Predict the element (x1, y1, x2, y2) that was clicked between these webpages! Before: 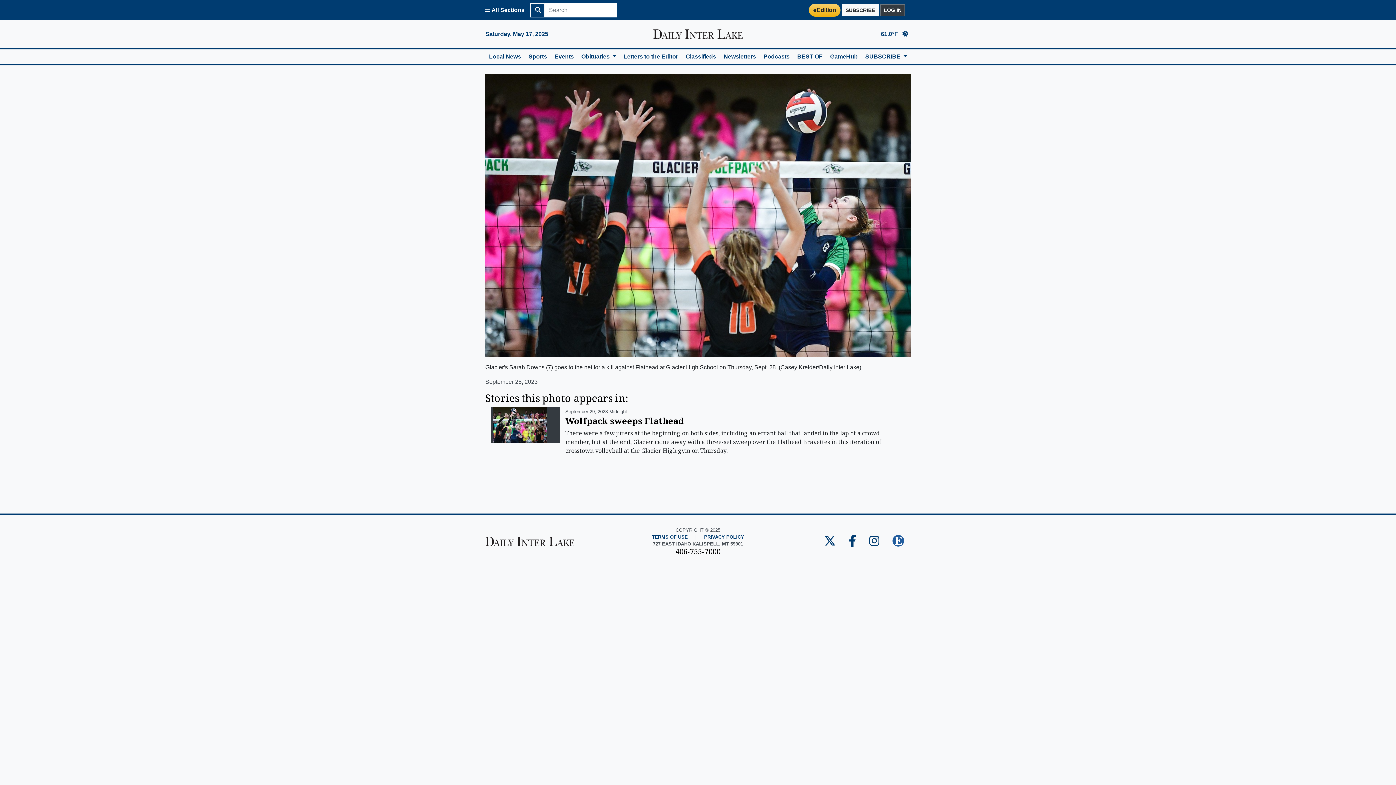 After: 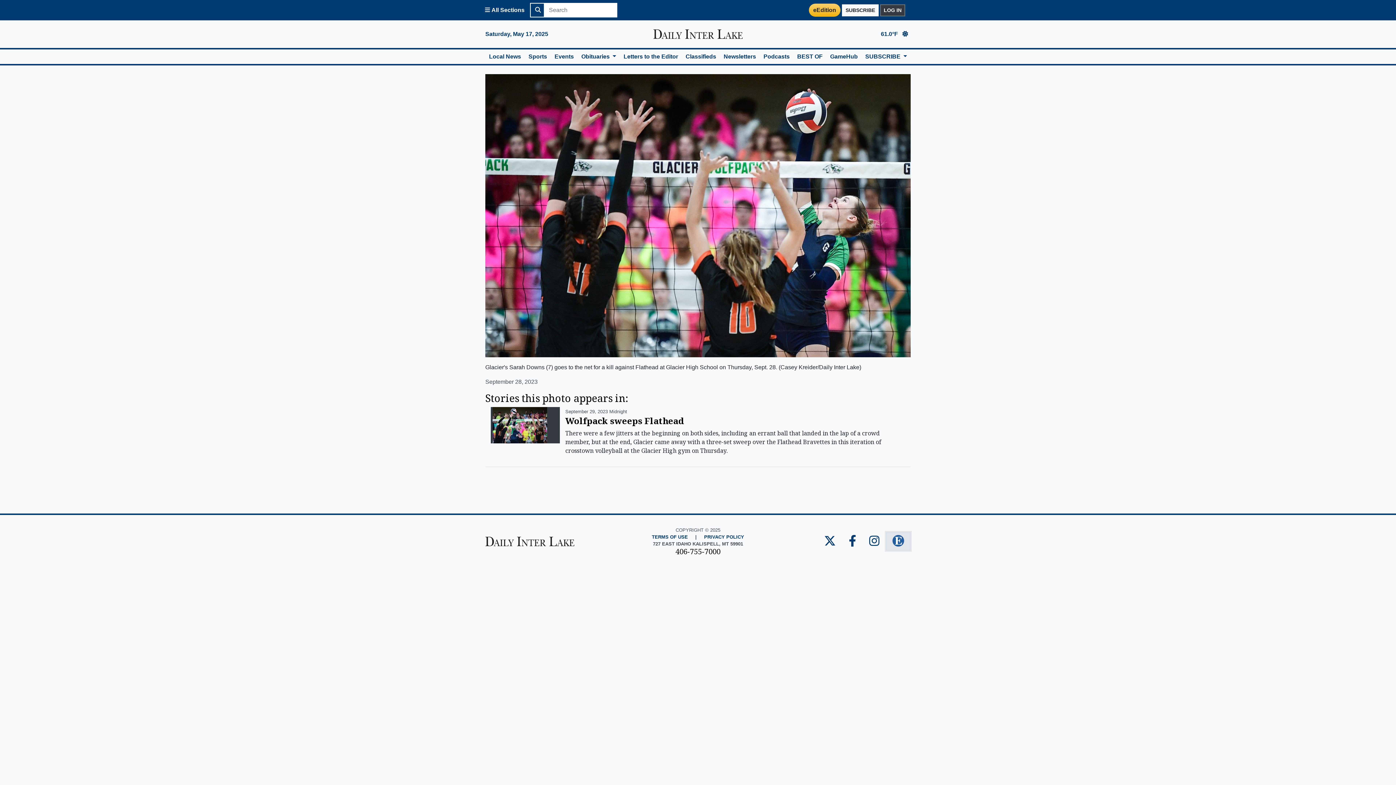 Action: bbox: (886, 532, 910, 551) label: Daily Inter Lake E-edition